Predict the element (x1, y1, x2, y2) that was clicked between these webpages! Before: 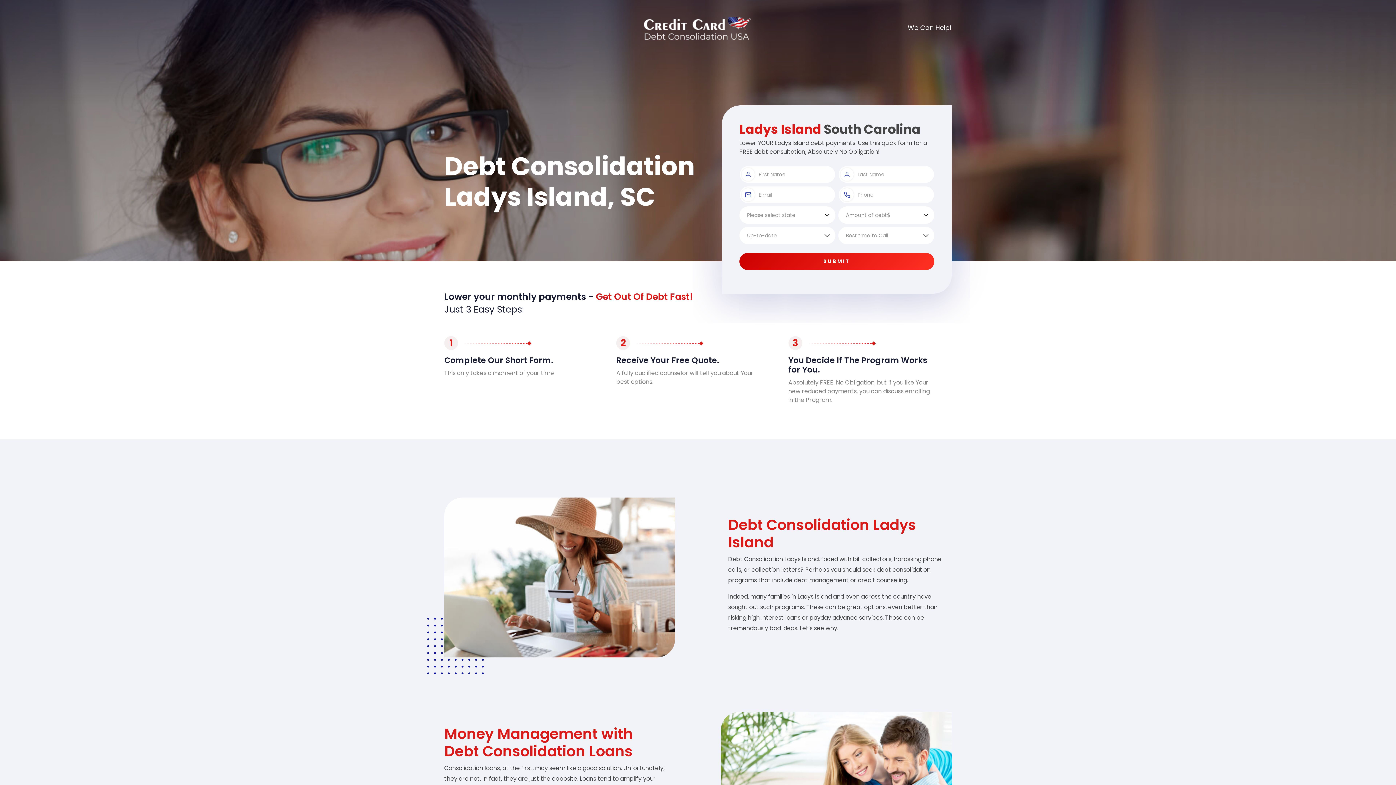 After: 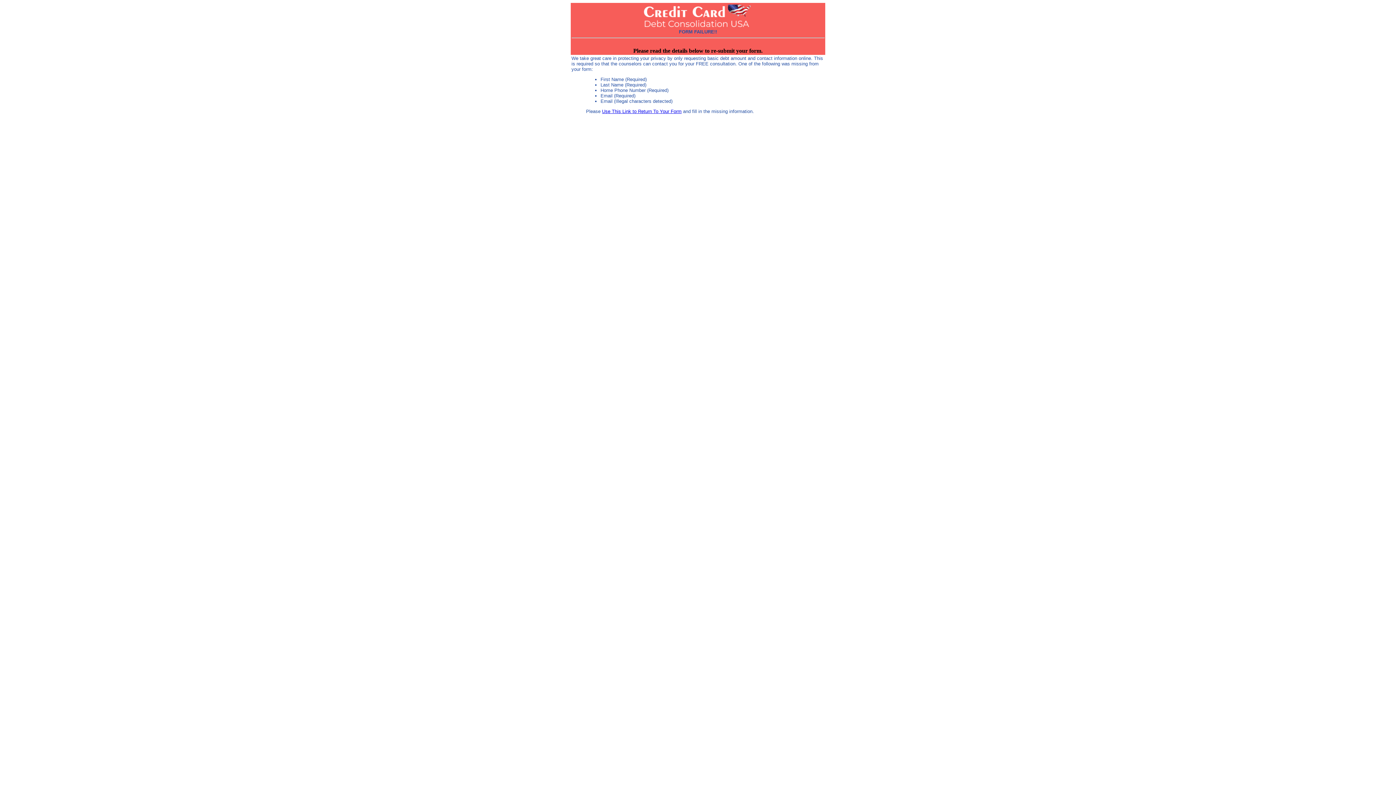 Action: label: SUBMIT bbox: (739, 253, 934, 270)